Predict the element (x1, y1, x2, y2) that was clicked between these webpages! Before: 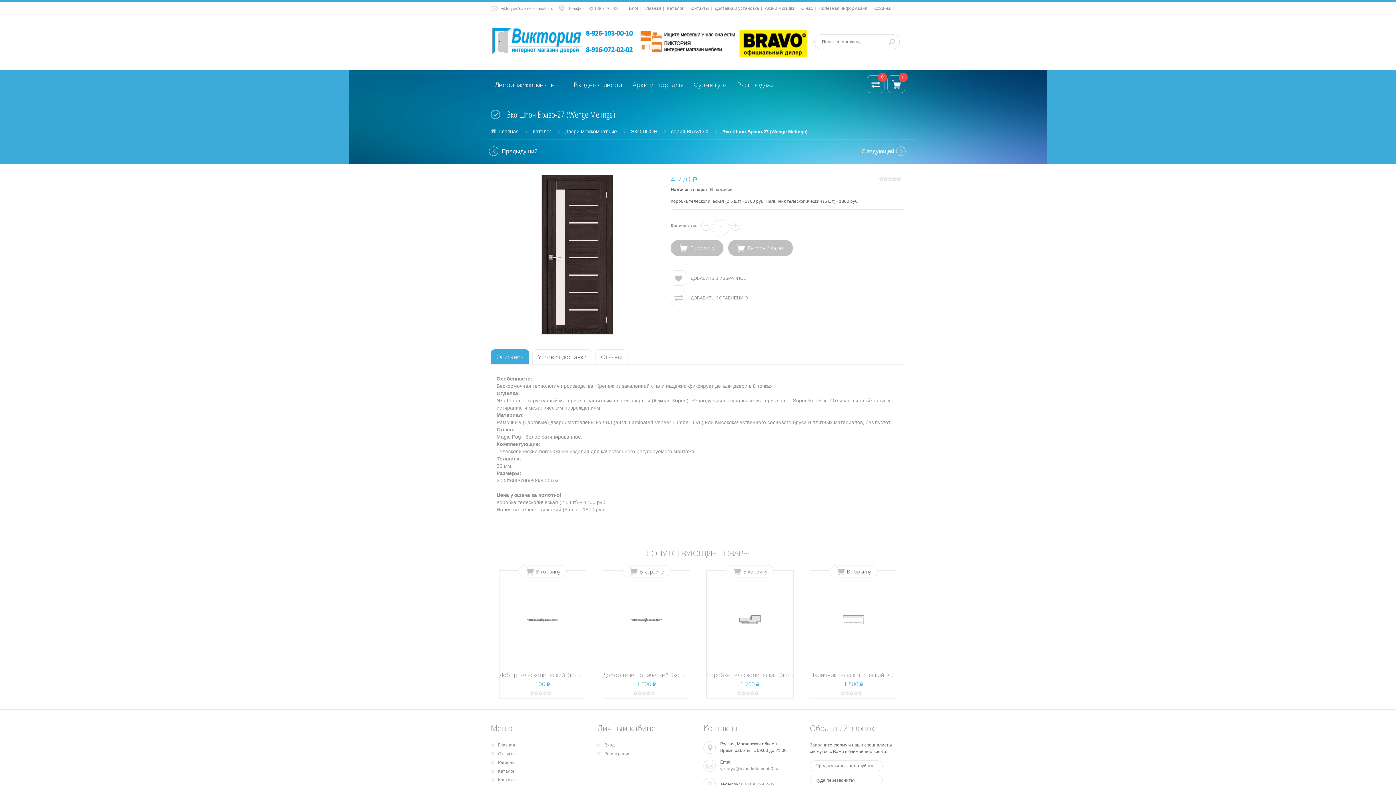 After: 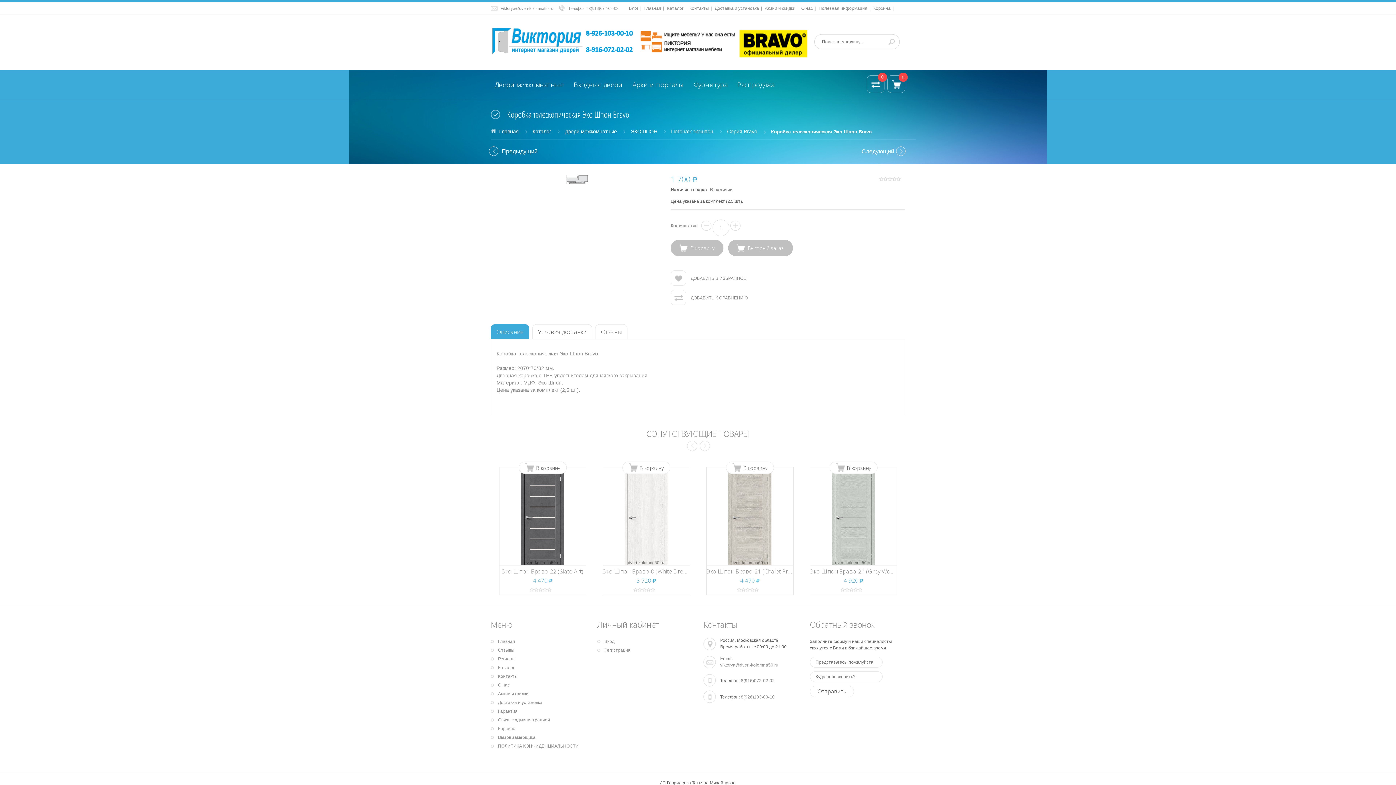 Action: bbox: (706, 570, 793, 669)